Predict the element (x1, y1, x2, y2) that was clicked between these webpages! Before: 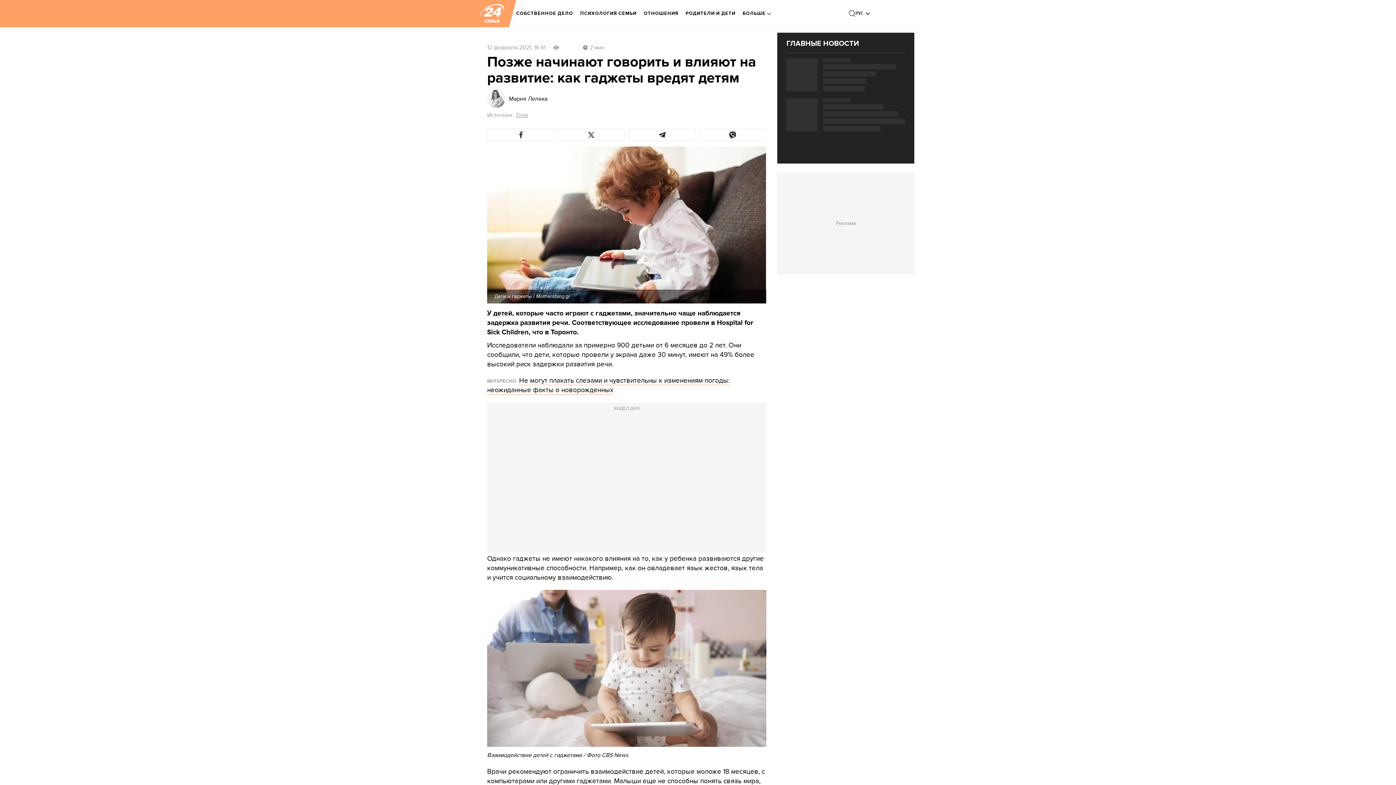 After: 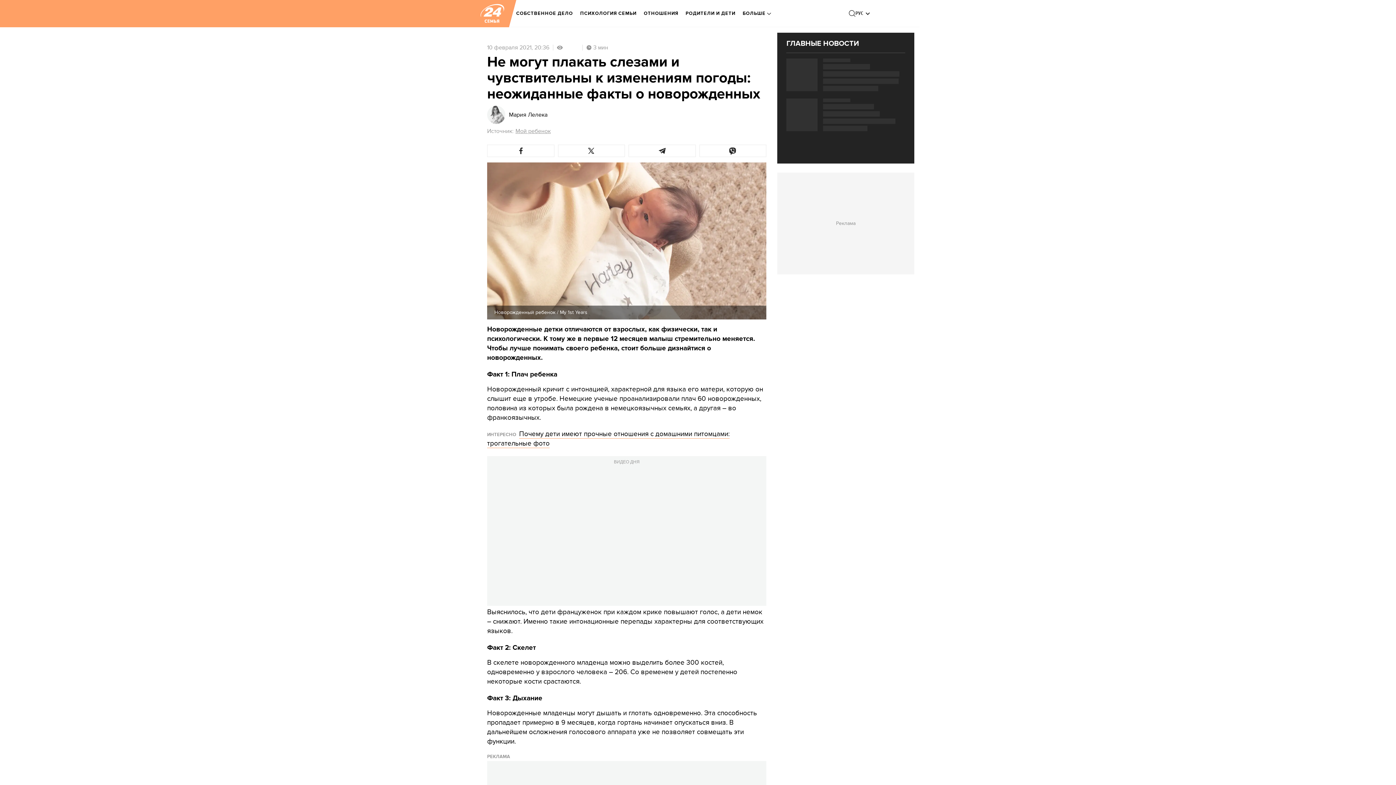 Action: label: Не могут плакать слезами и чувствительны к изменениям погоды: неожиданные факты о новорожденных bbox: (487, 376, 729, 394)